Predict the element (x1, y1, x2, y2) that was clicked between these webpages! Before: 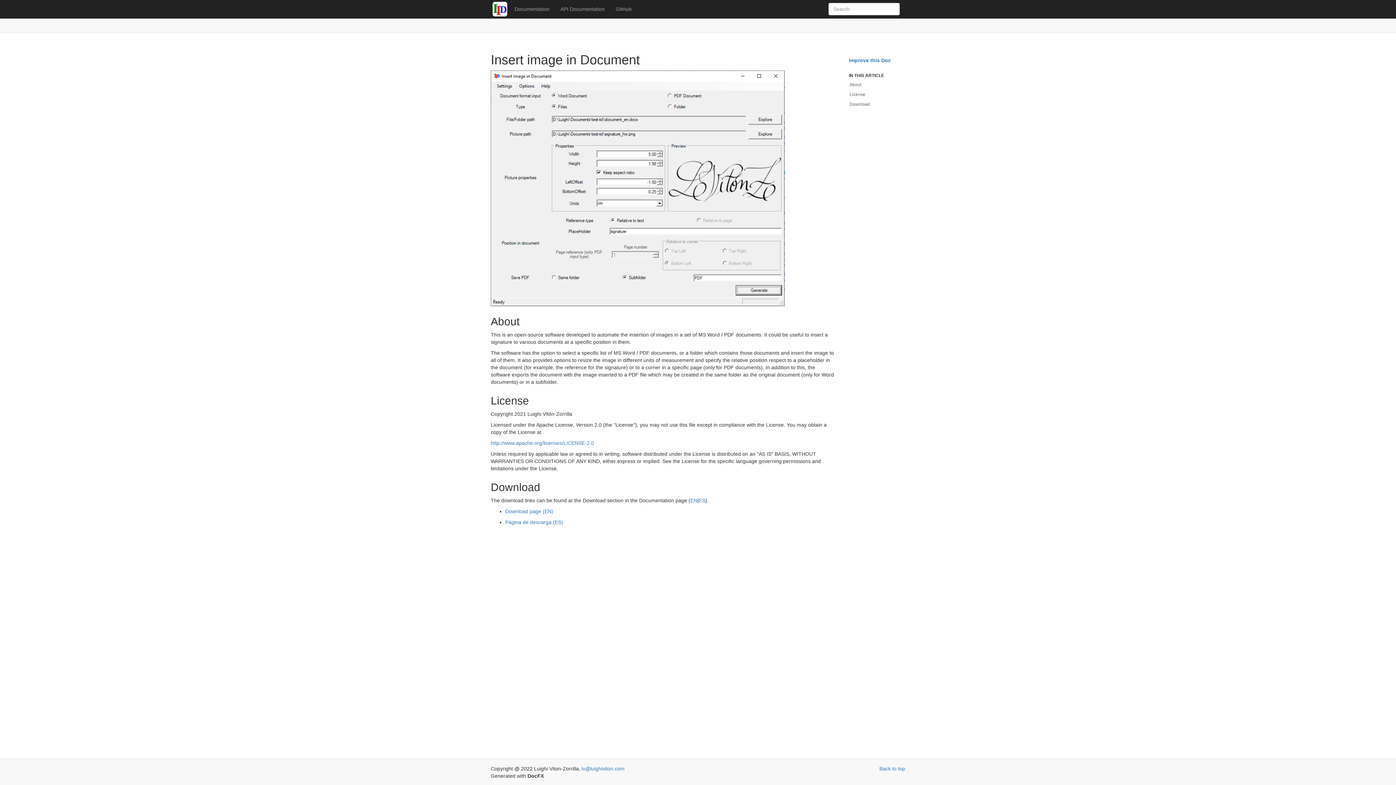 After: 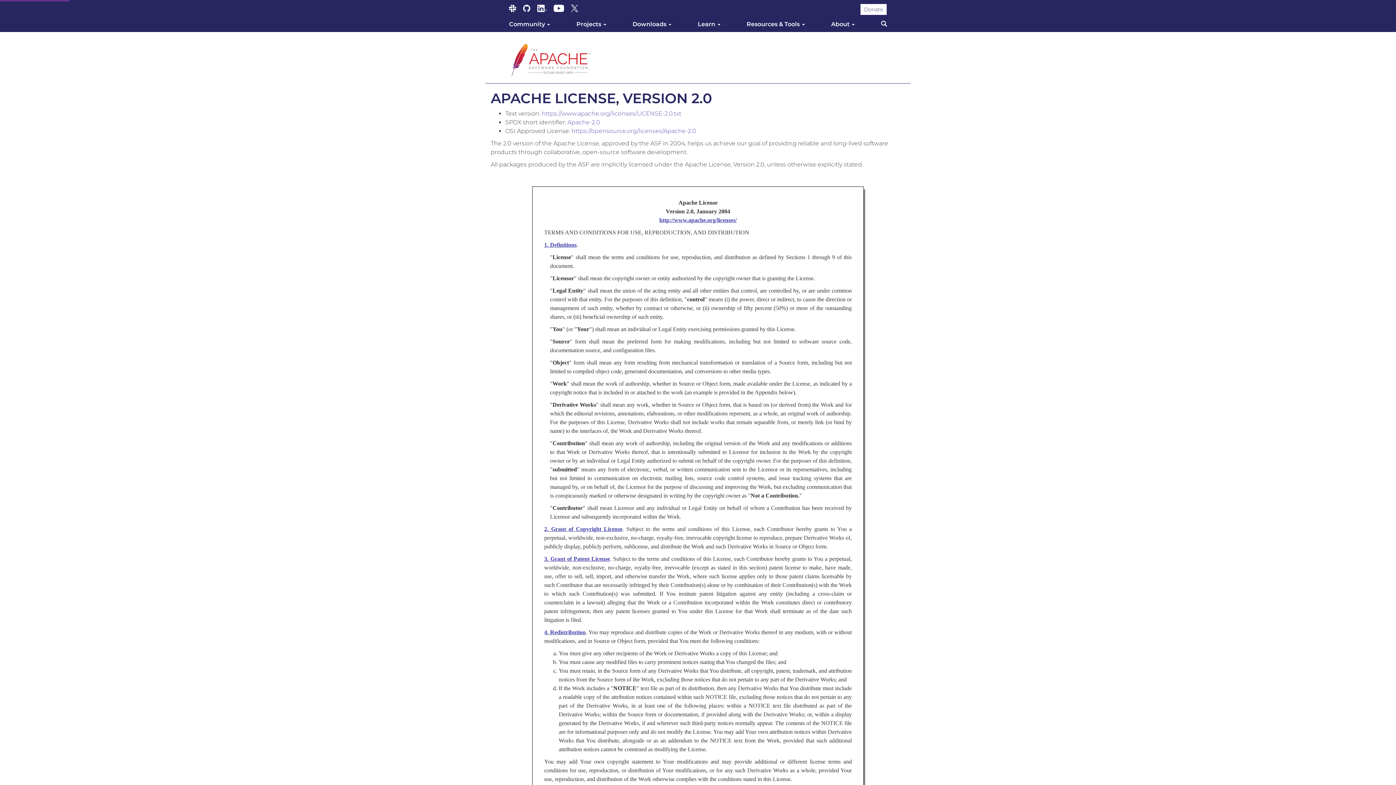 Action: bbox: (490, 440, 594, 446) label: http://www.apache.org/licenses/LICENSE-2.0